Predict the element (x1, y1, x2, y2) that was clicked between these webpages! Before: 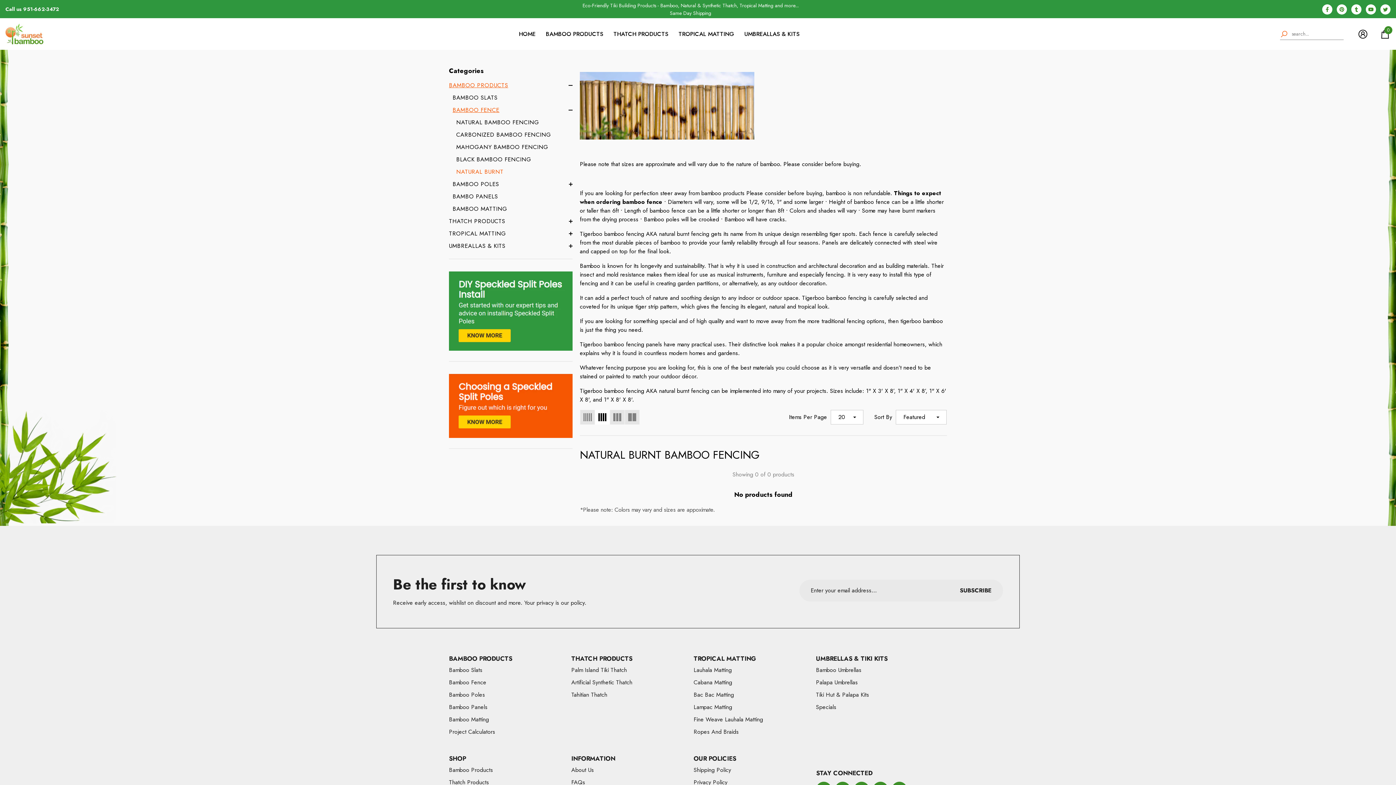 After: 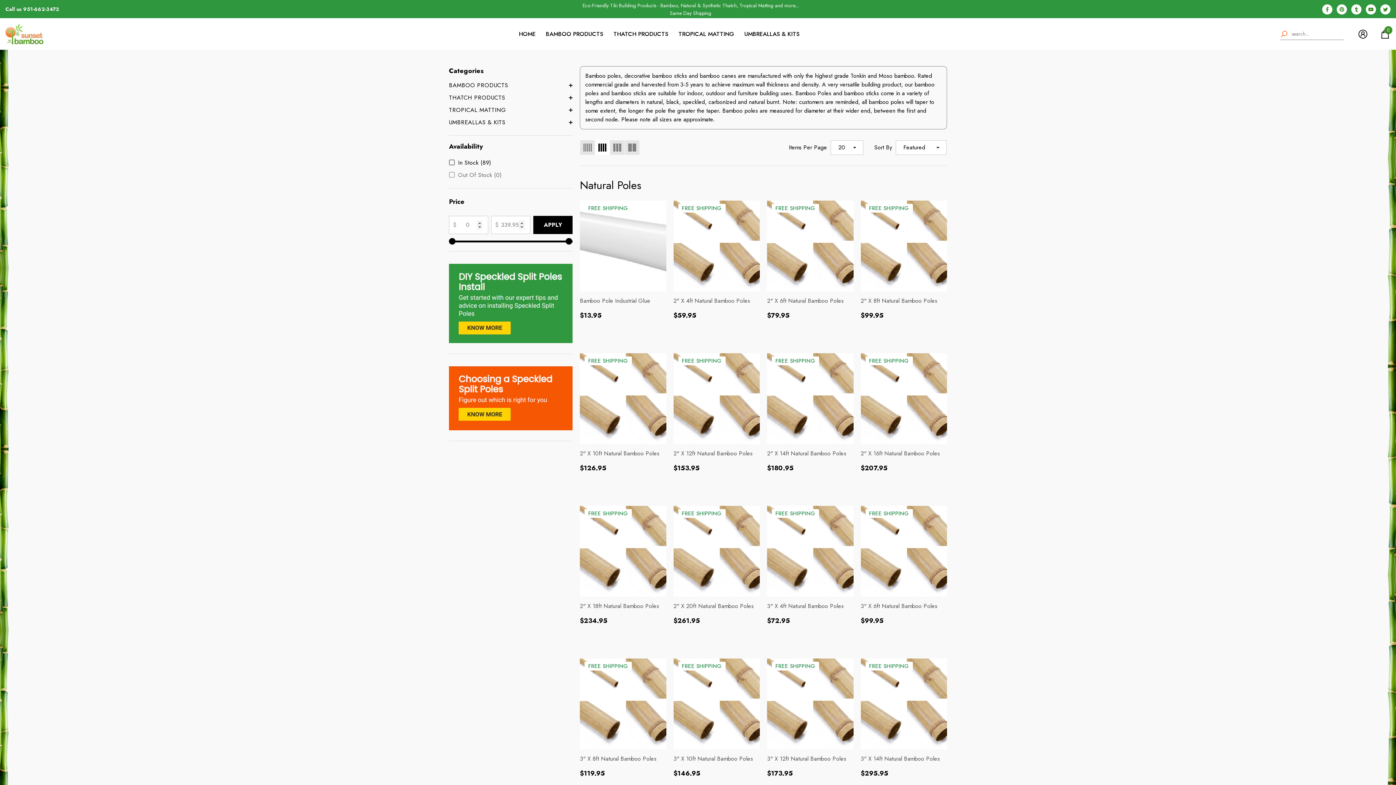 Action: label: Bamboo Poles bbox: (449, 689, 485, 701)